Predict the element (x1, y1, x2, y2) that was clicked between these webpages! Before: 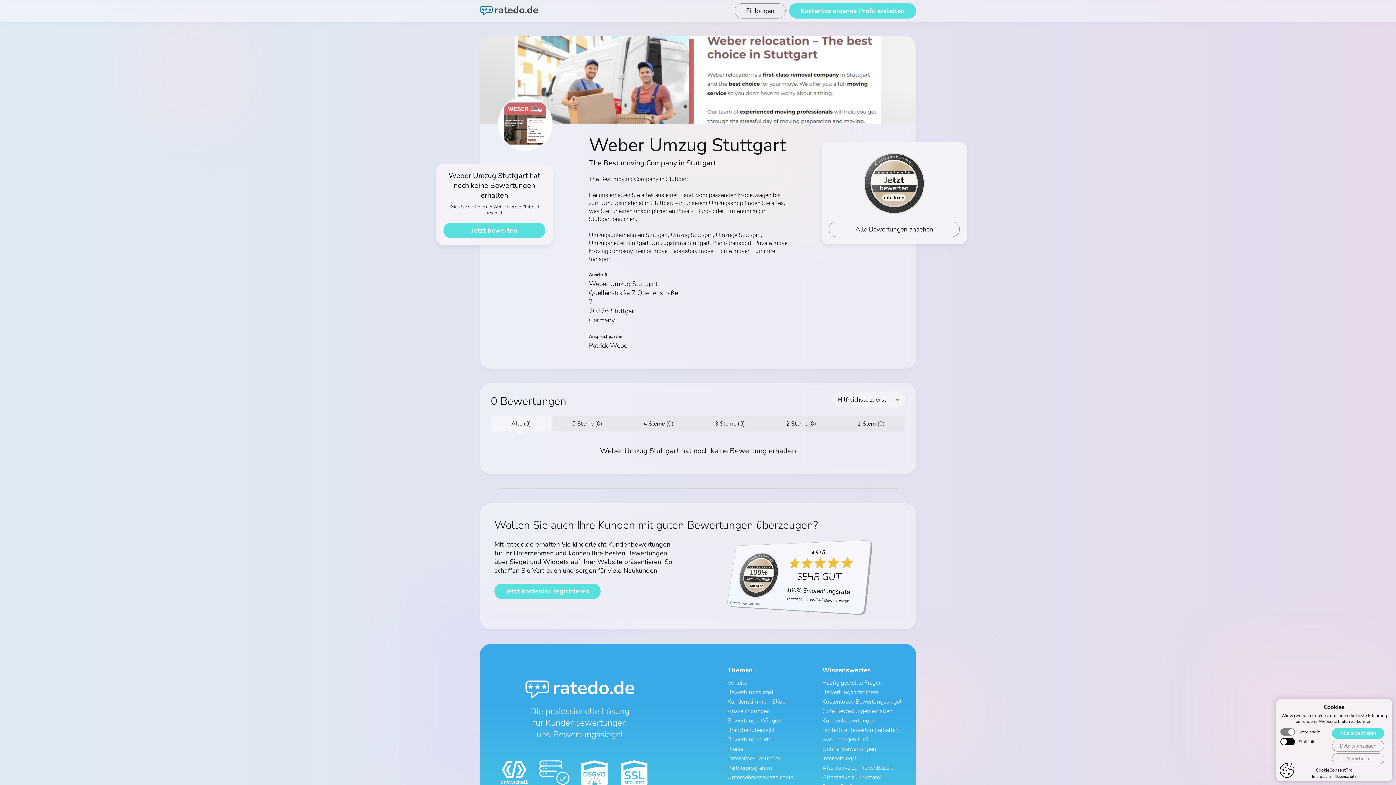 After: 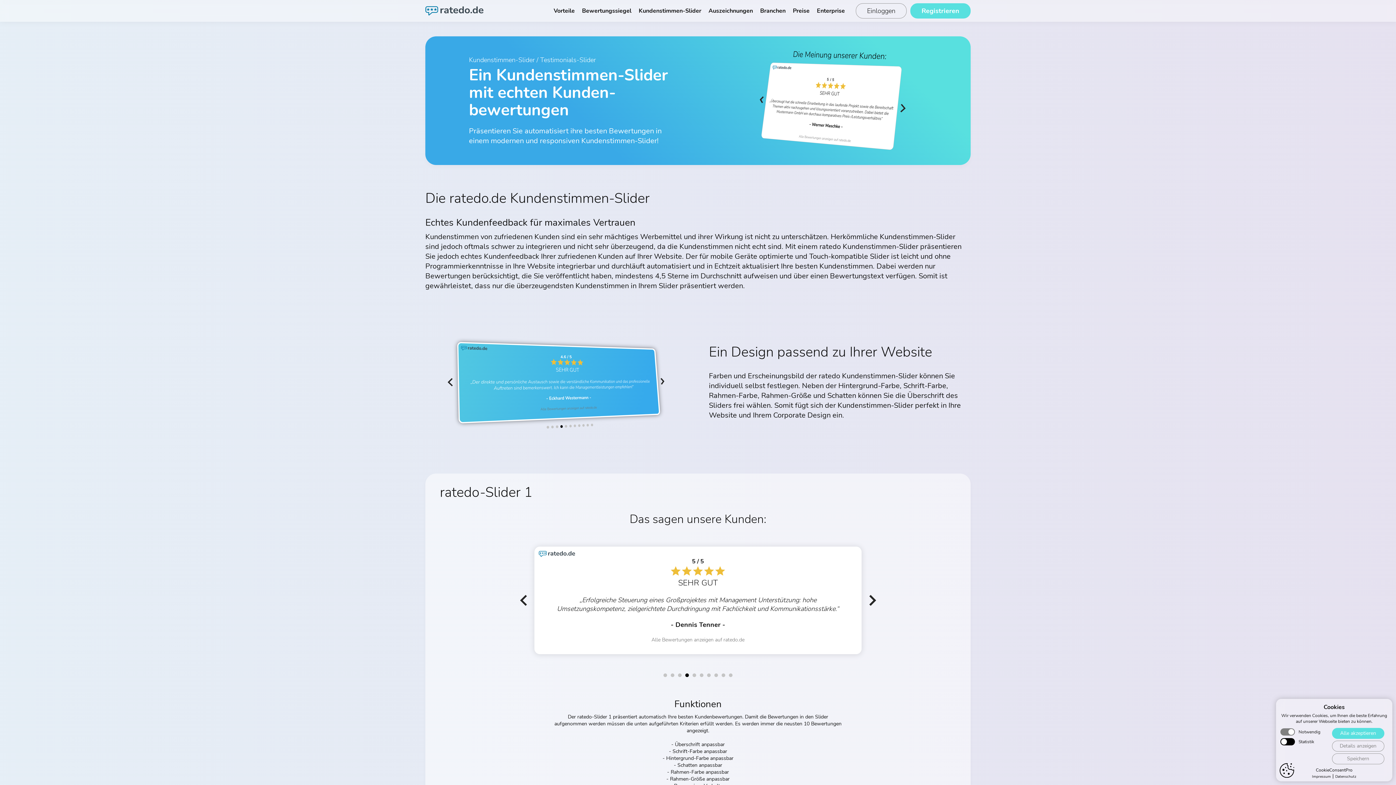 Action: label: Kundenstimmen-Slider bbox: (727, 698, 787, 706)